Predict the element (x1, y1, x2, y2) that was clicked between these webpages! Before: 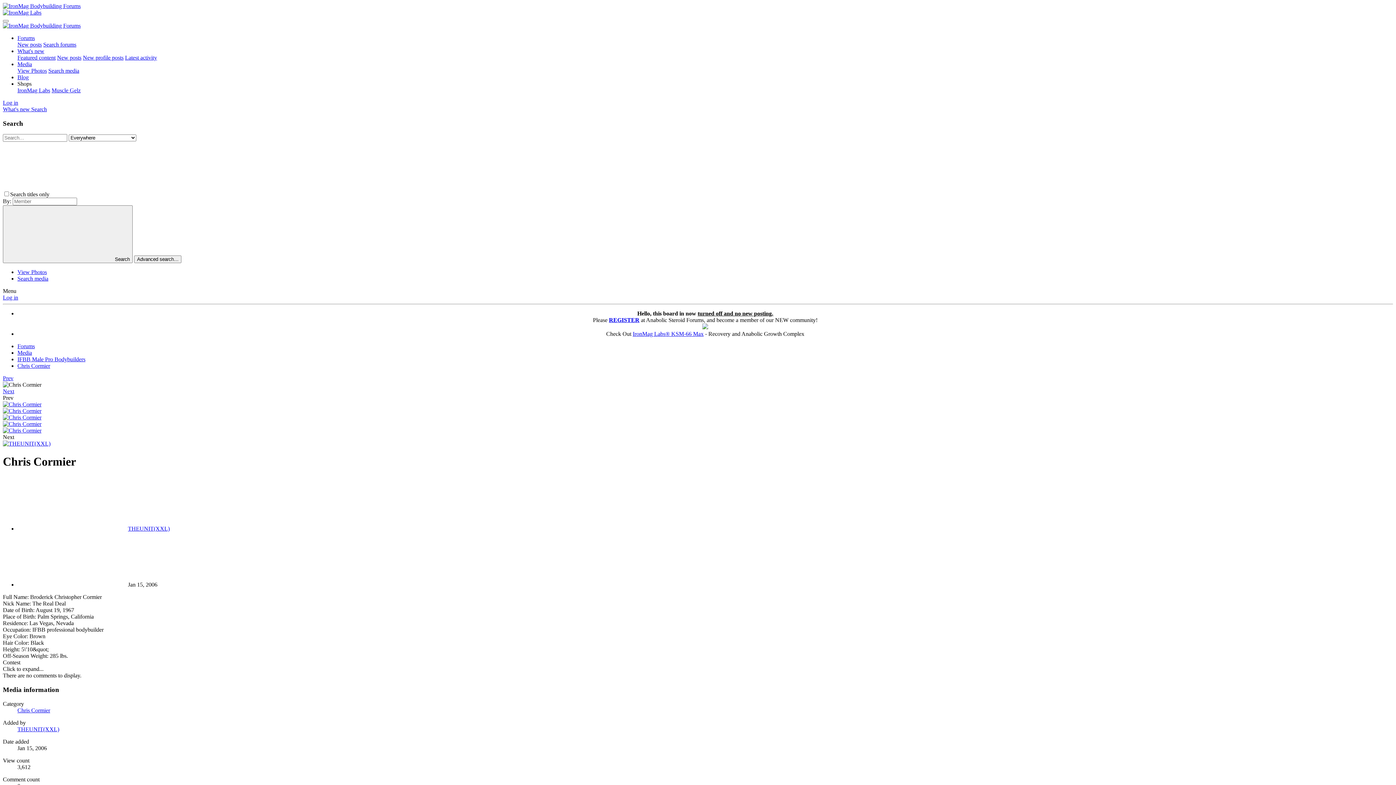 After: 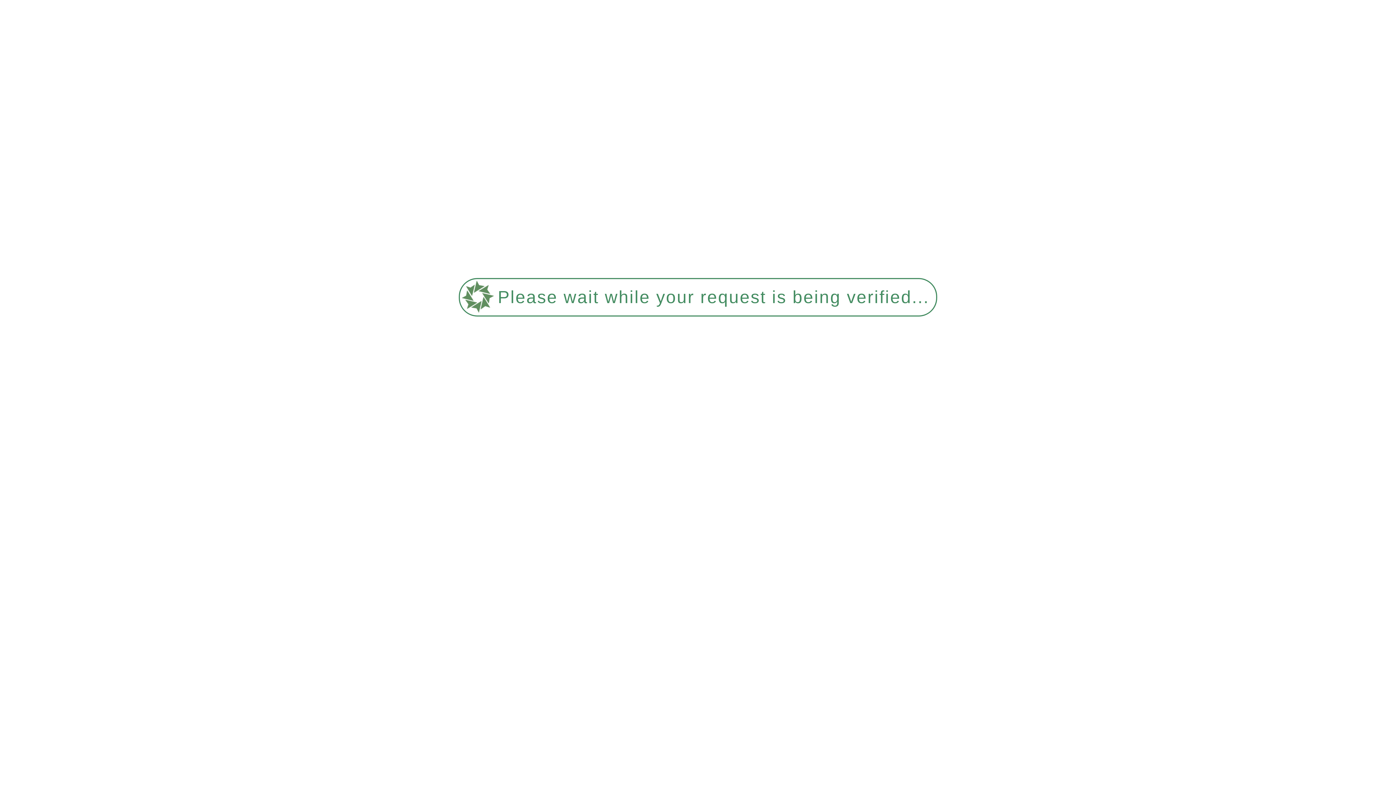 Action: label: IronMag Labs® KSM-66 Max bbox: (632, 331, 703, 337)